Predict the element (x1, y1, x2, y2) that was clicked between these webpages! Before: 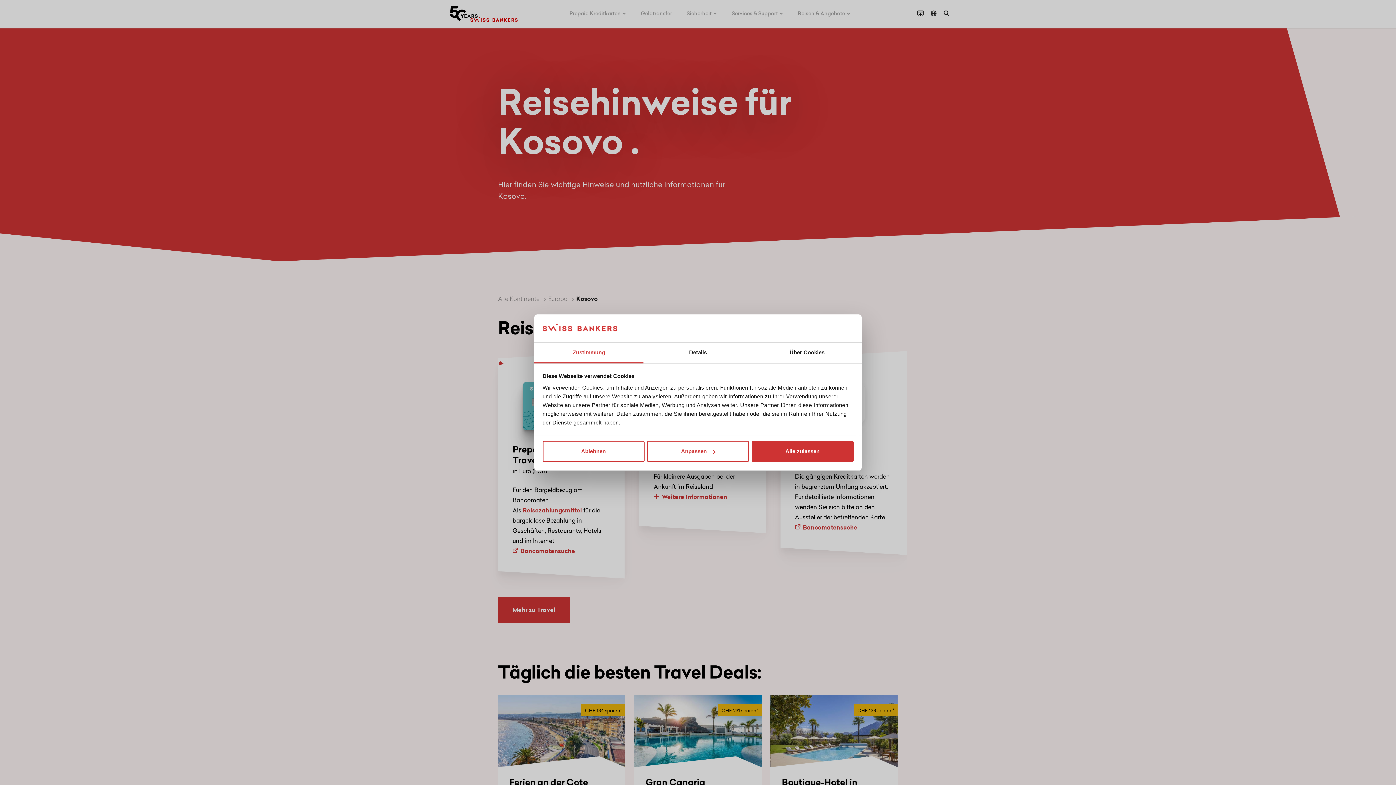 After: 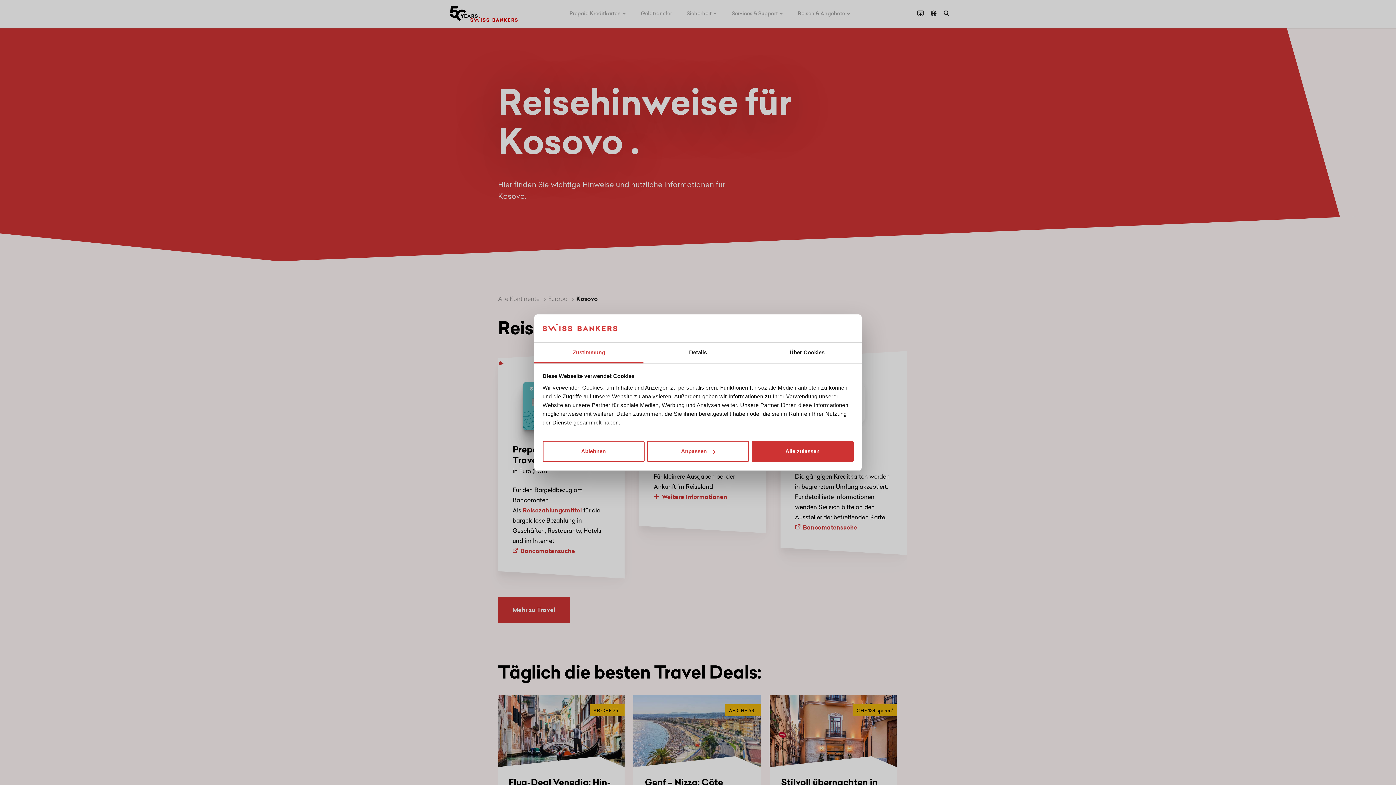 Action: label: Zustimmung bbox: (534, 342, 643, 363)